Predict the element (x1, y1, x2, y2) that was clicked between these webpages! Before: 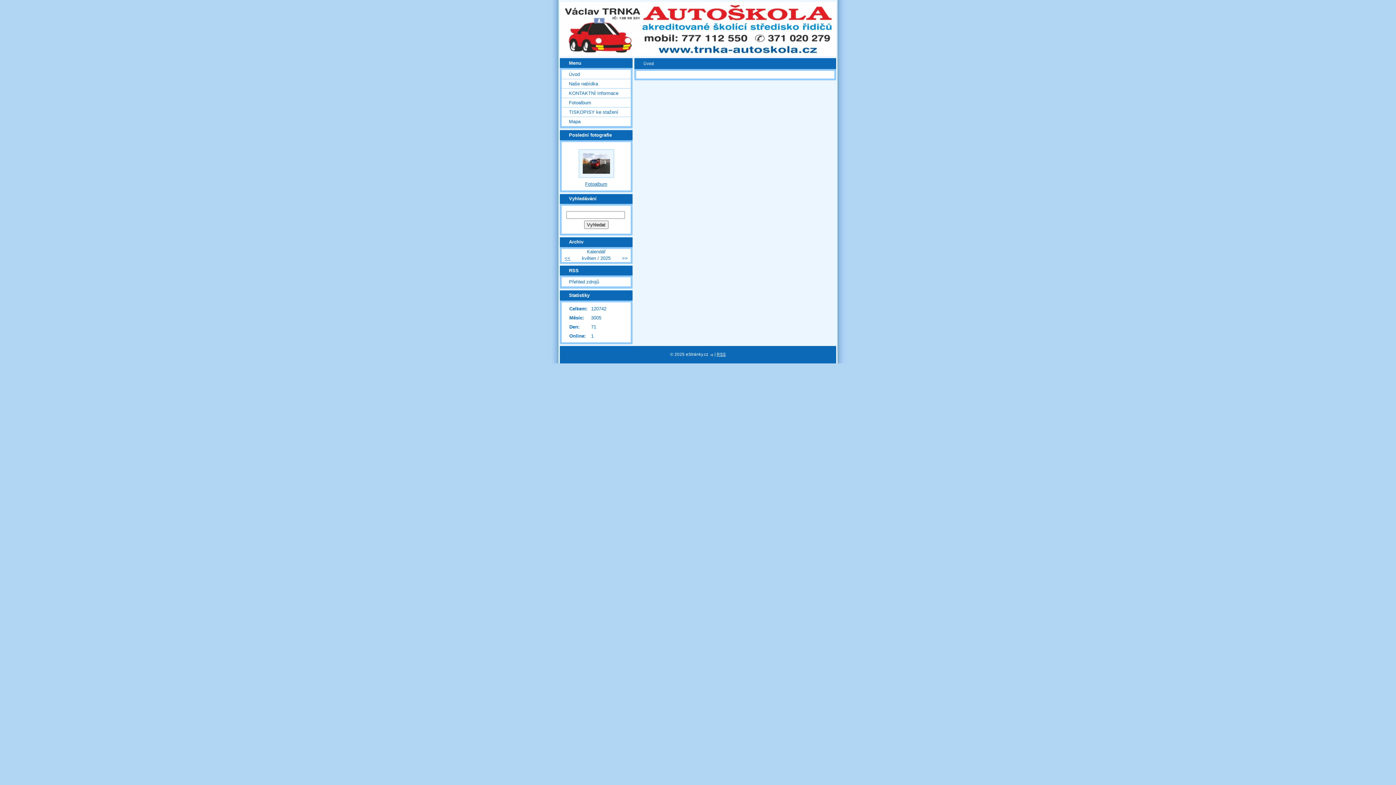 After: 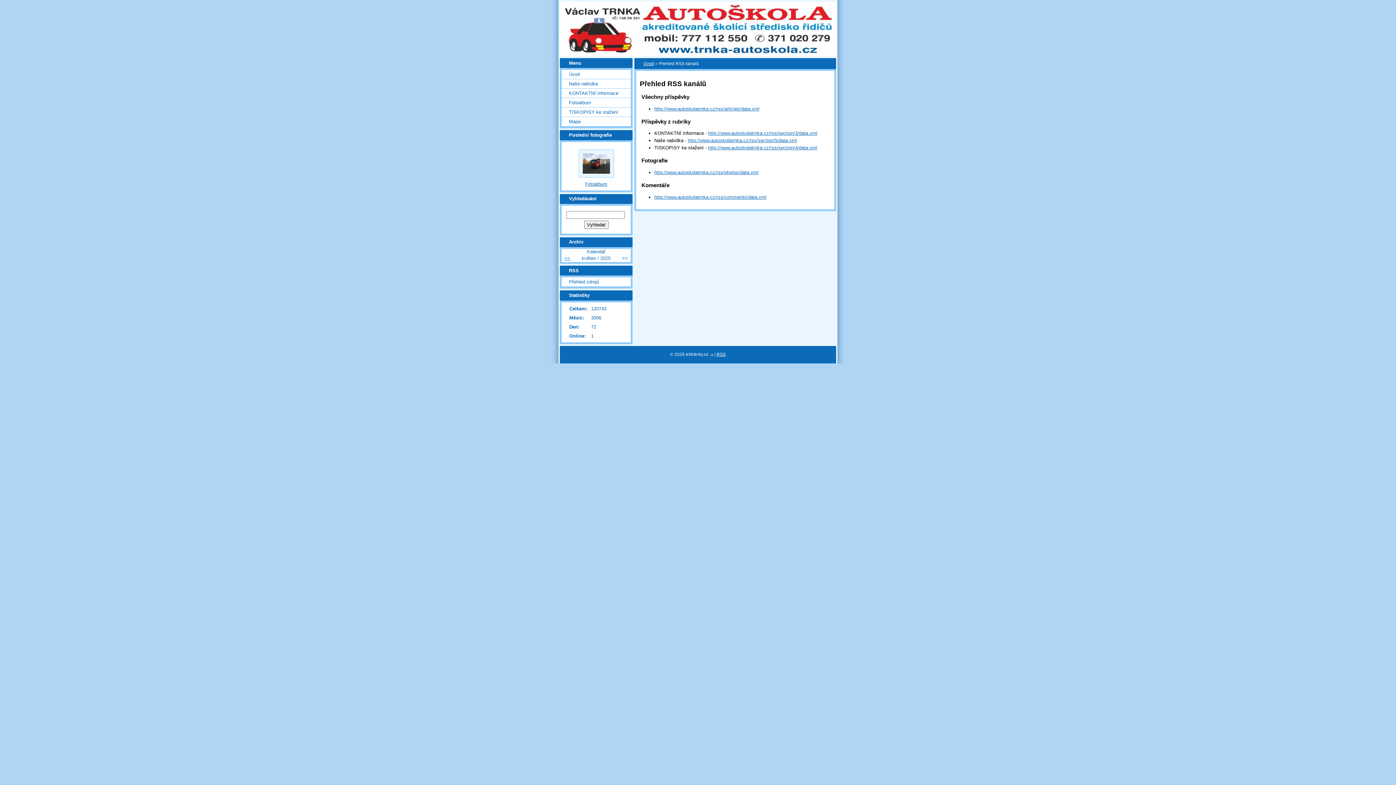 Action: bbox: (716, 352, 726, 356) label: RSS